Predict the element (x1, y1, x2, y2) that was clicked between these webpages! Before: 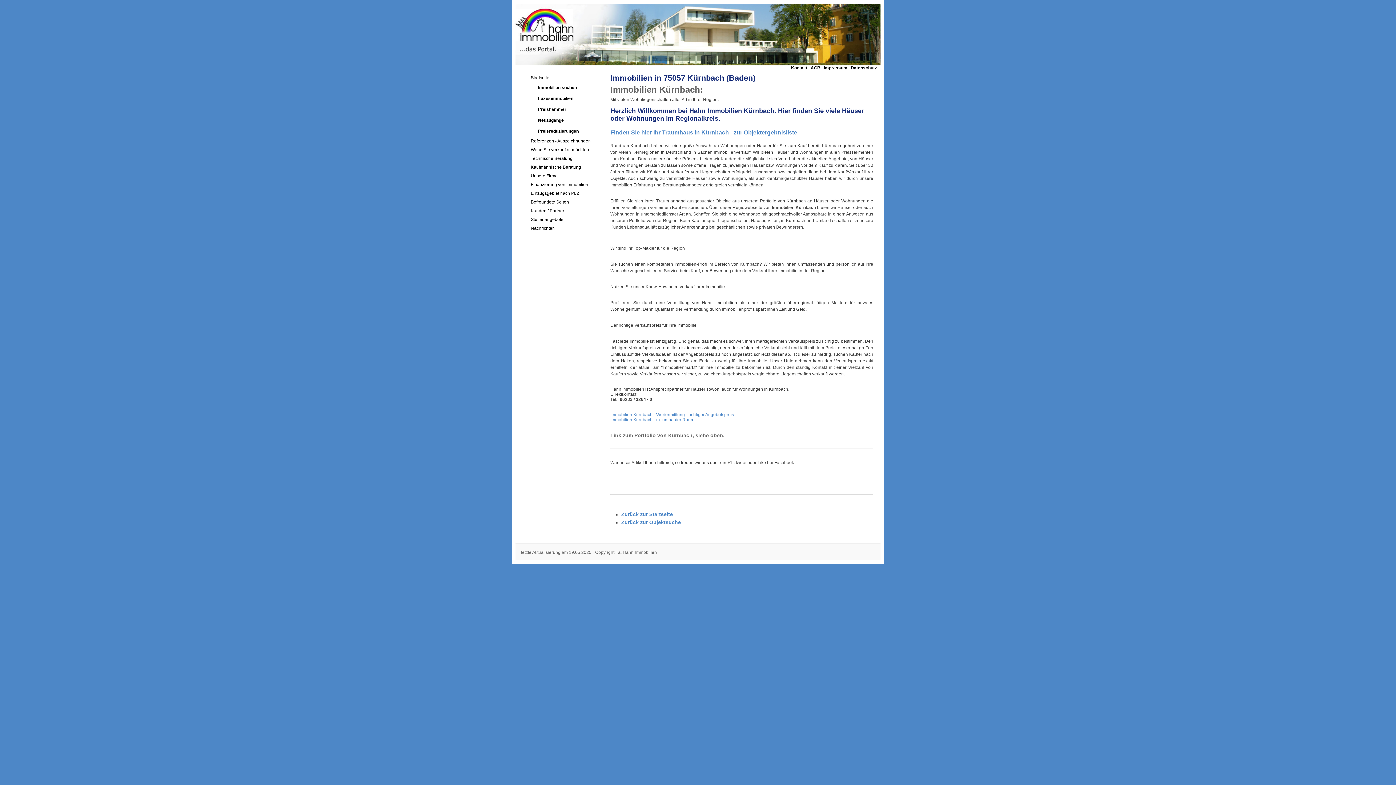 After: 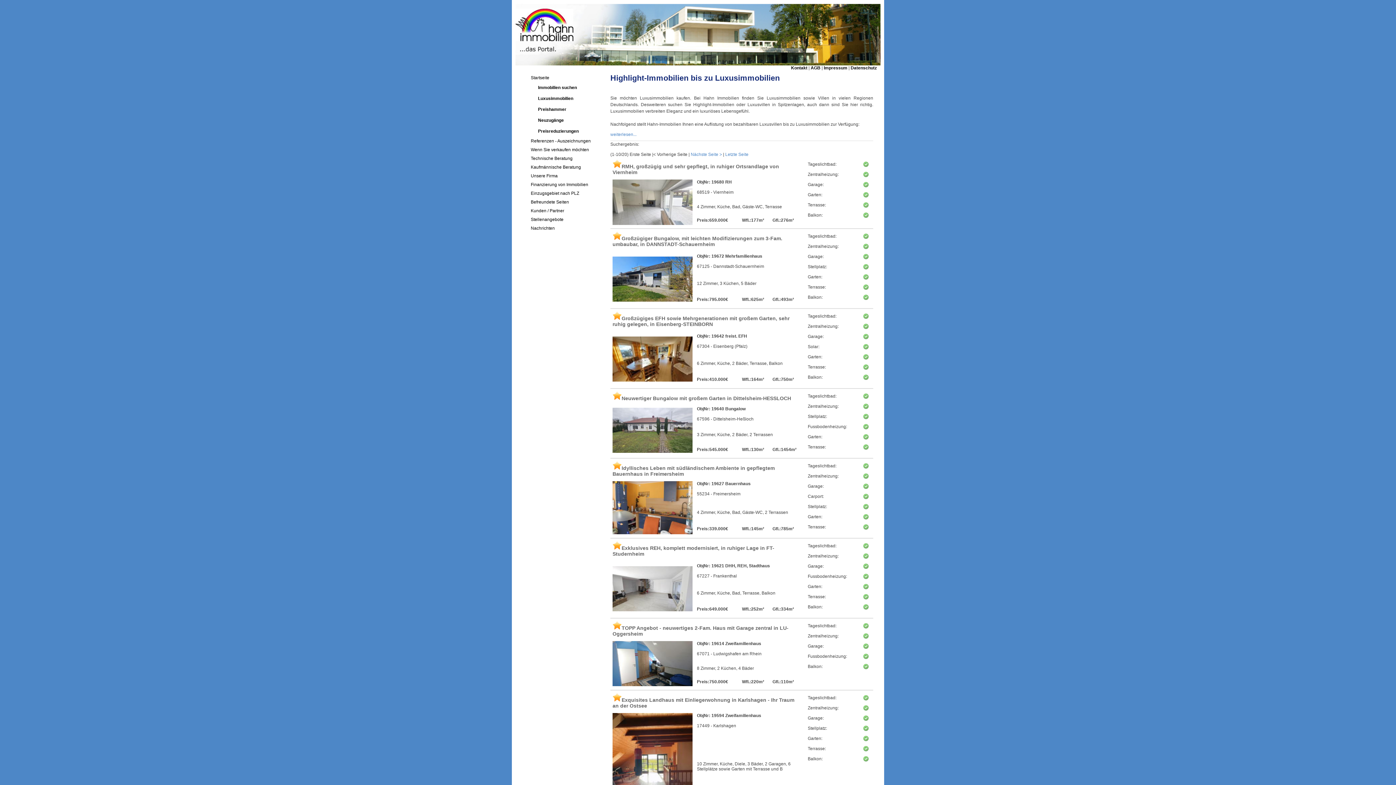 Action: label: Luxusimmobilien bbox: (522, 93, 603, 104)